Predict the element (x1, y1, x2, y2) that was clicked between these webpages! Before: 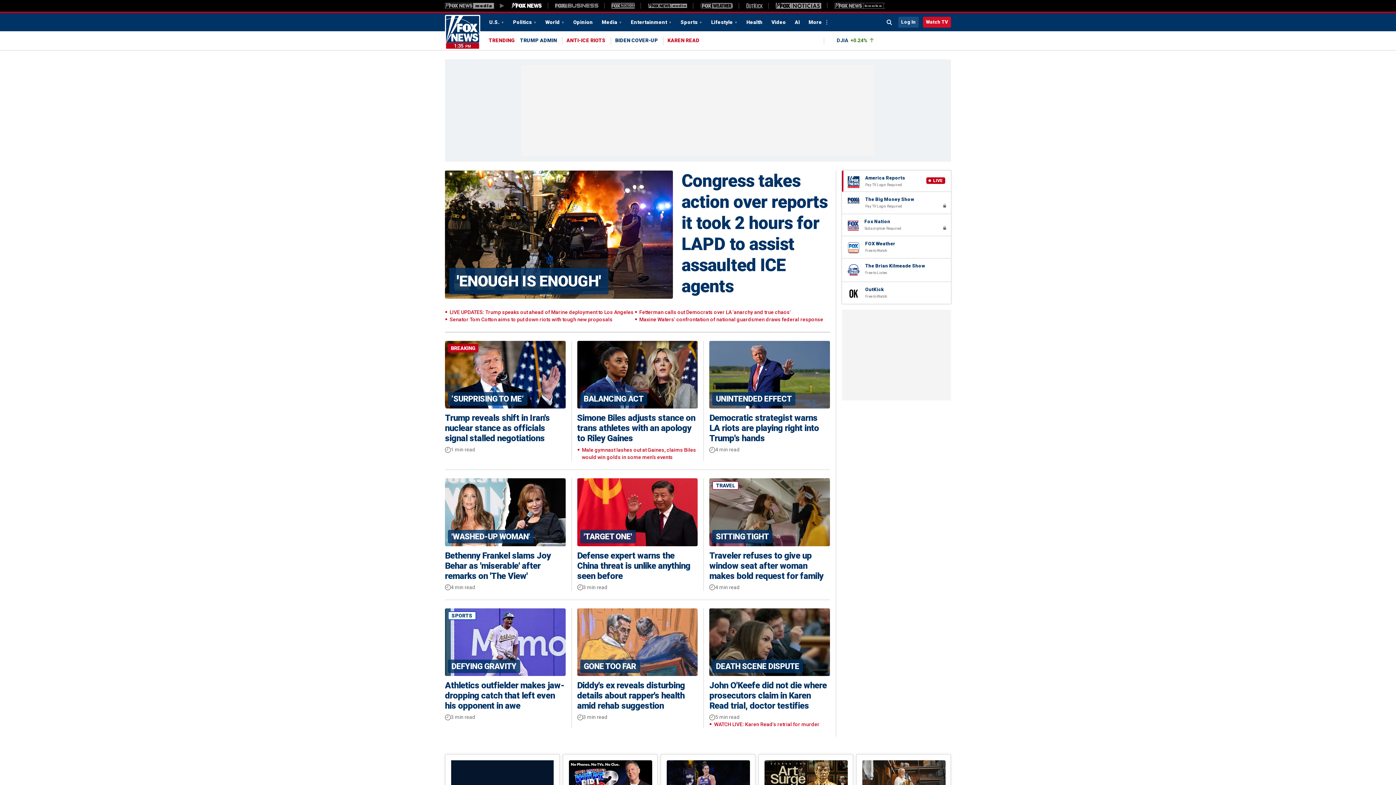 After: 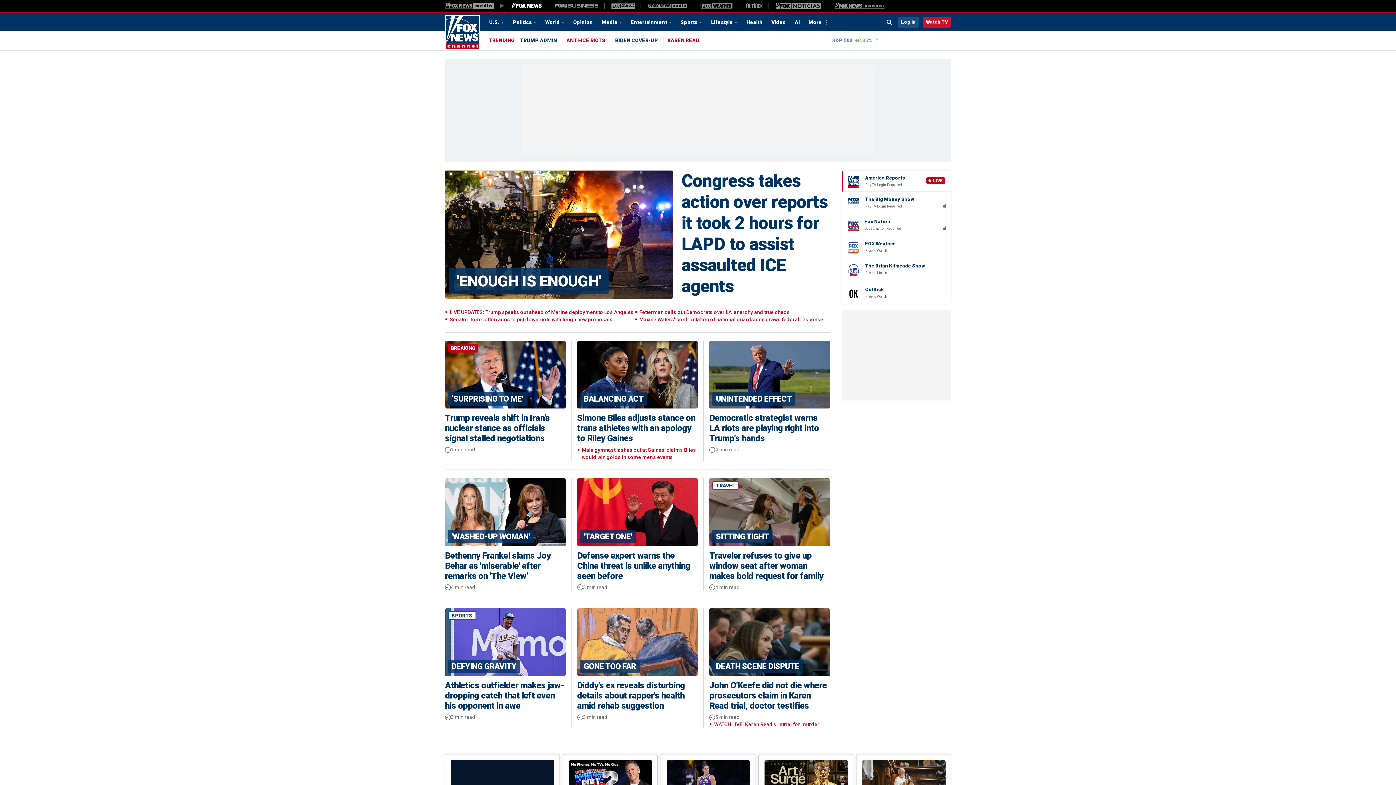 Action: bbox: (842, 236, 951, 258) label: FOX Weather
Free to Watch